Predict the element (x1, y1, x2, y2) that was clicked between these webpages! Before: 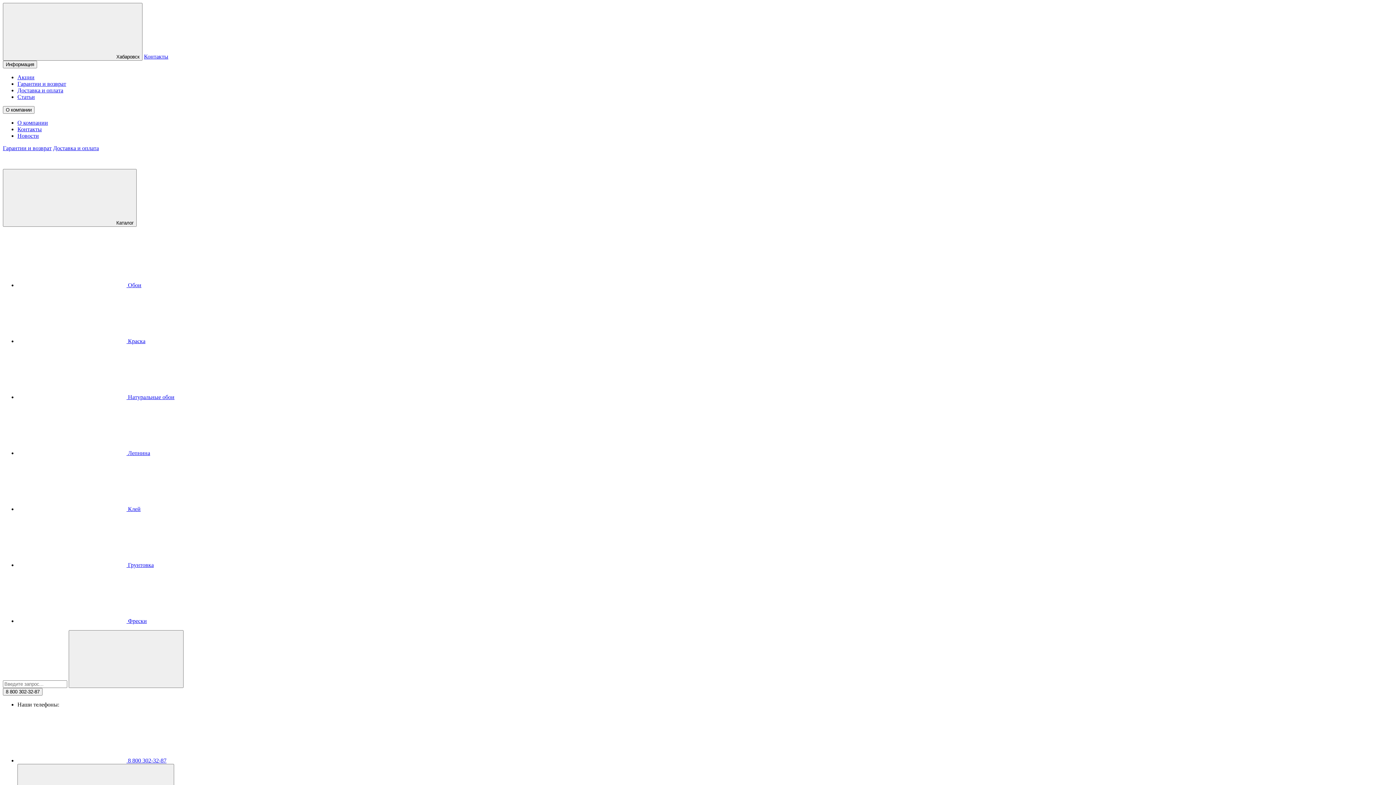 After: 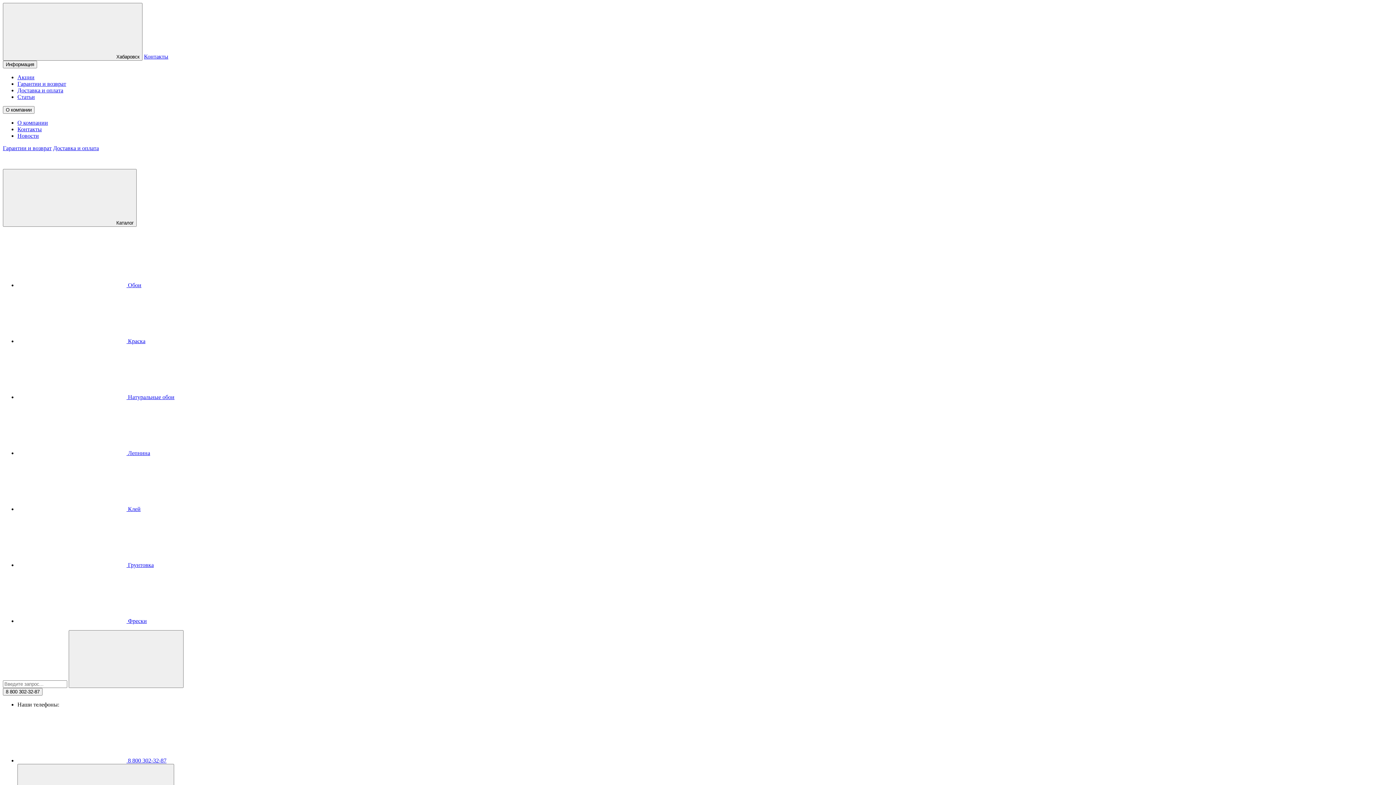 Action: label:  Фрески bbox: (17, 618, 146, 624)